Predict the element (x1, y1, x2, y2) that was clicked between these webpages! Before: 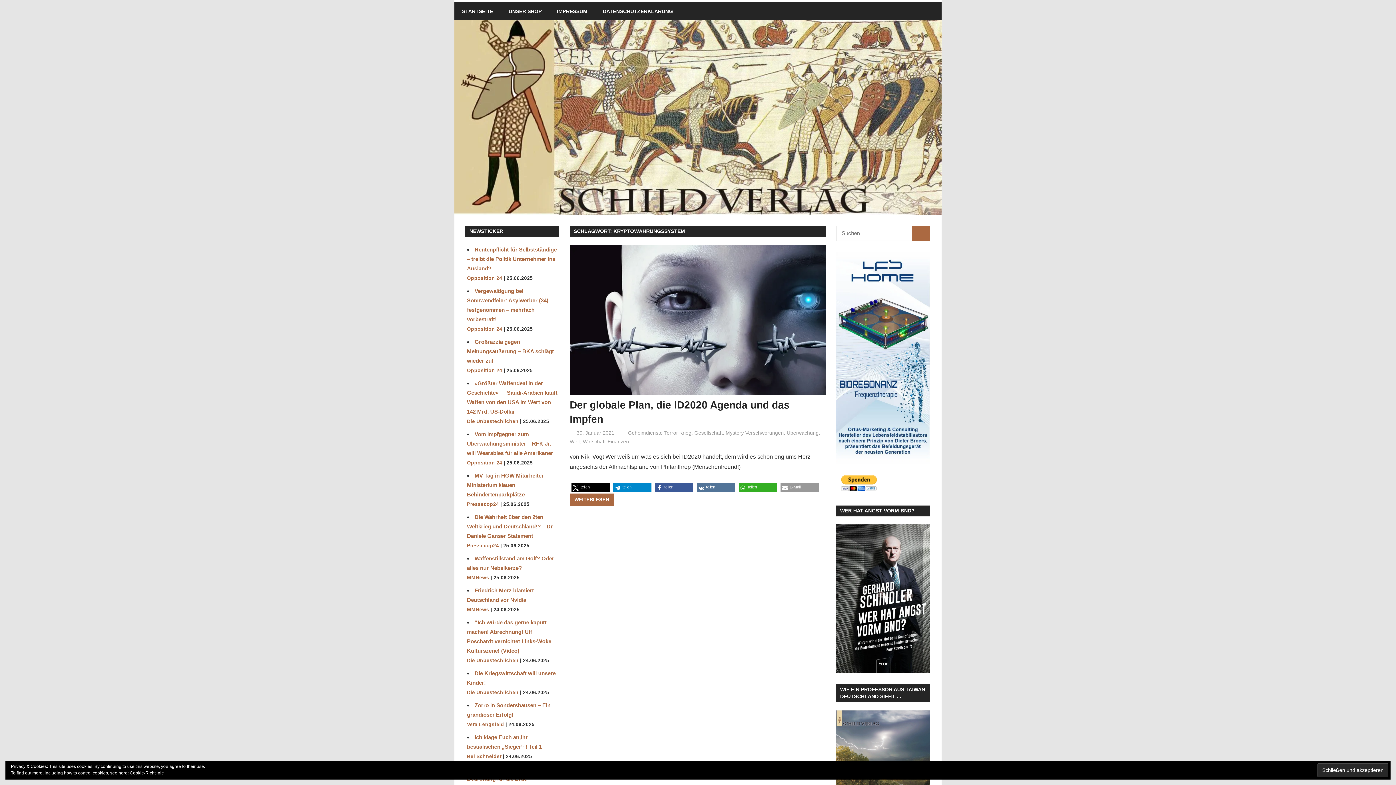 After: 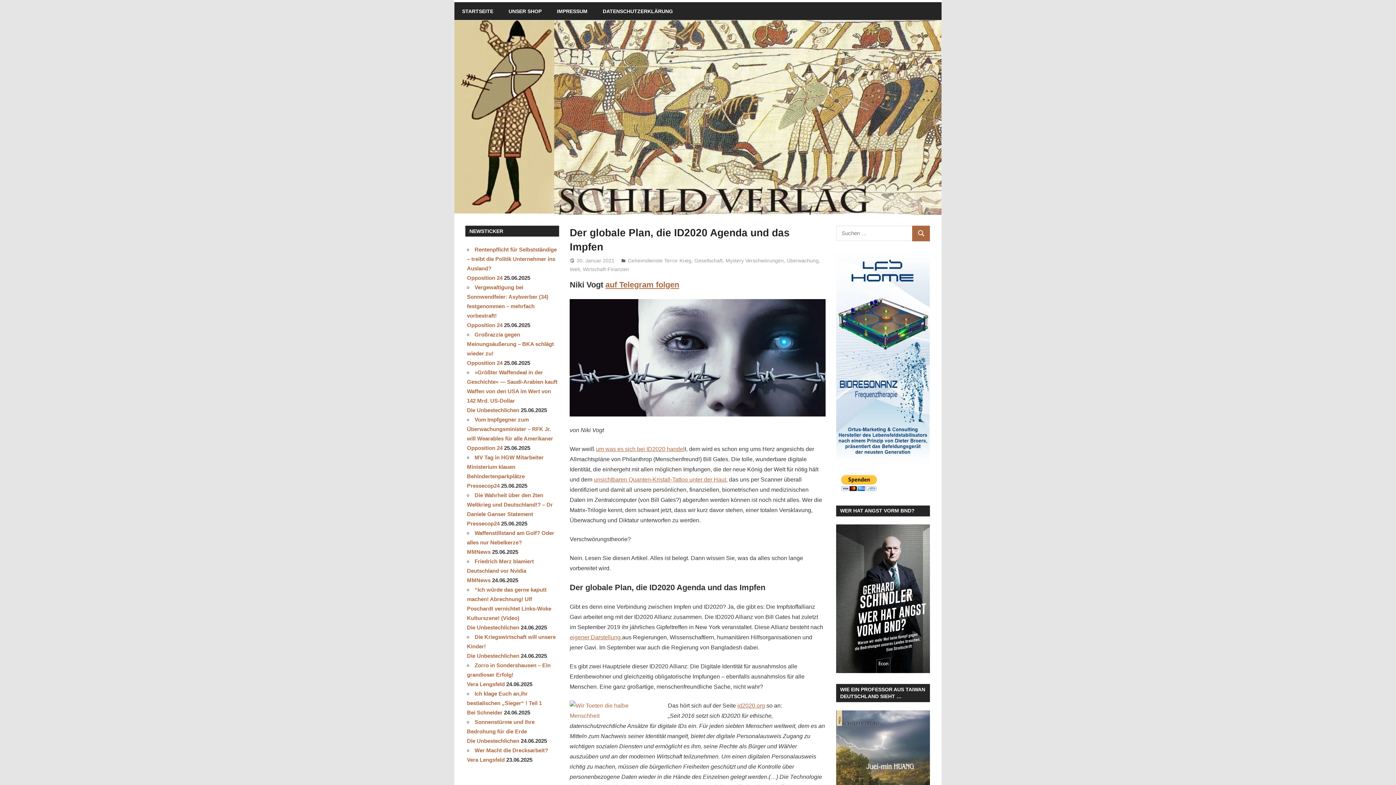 Action: bbox: (569, 493, 613, 506) label: WEITERLESEN